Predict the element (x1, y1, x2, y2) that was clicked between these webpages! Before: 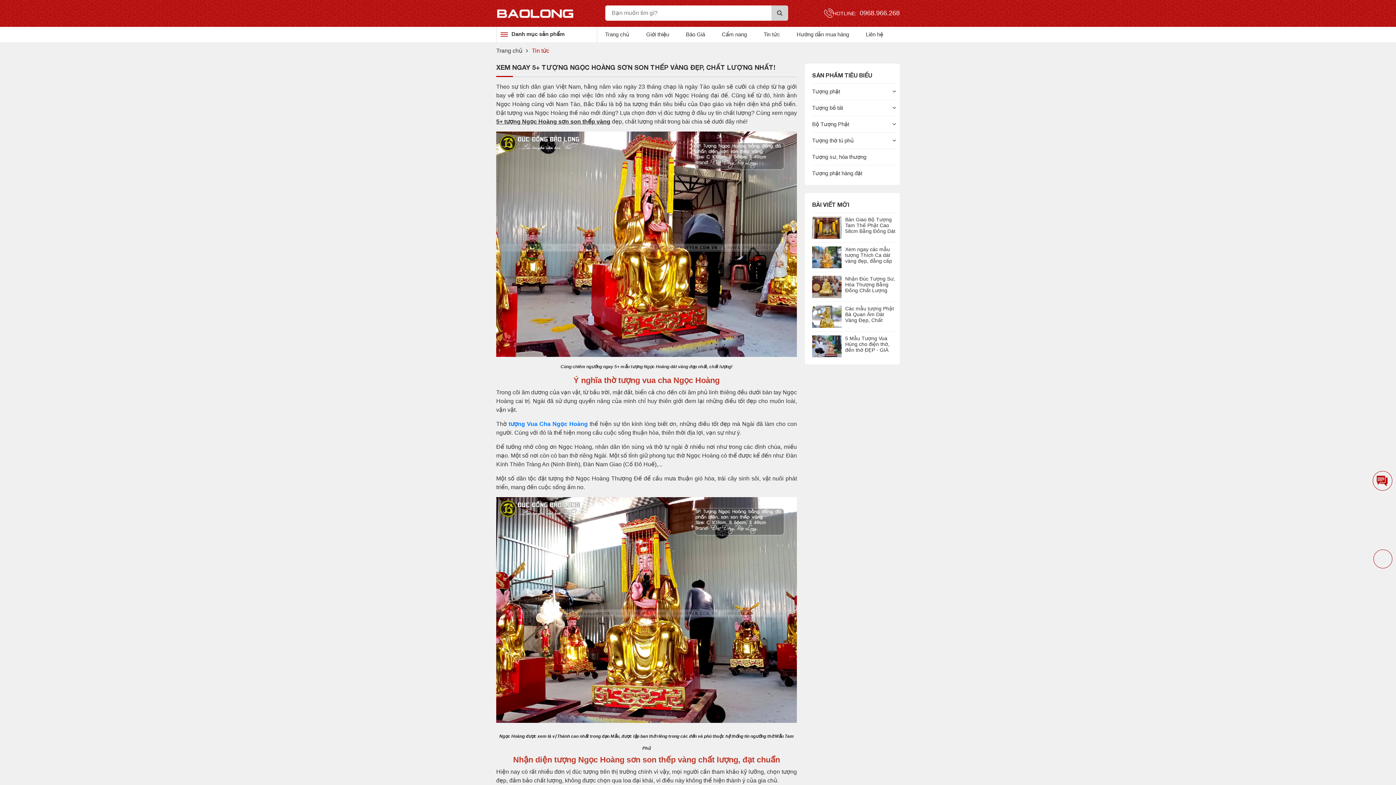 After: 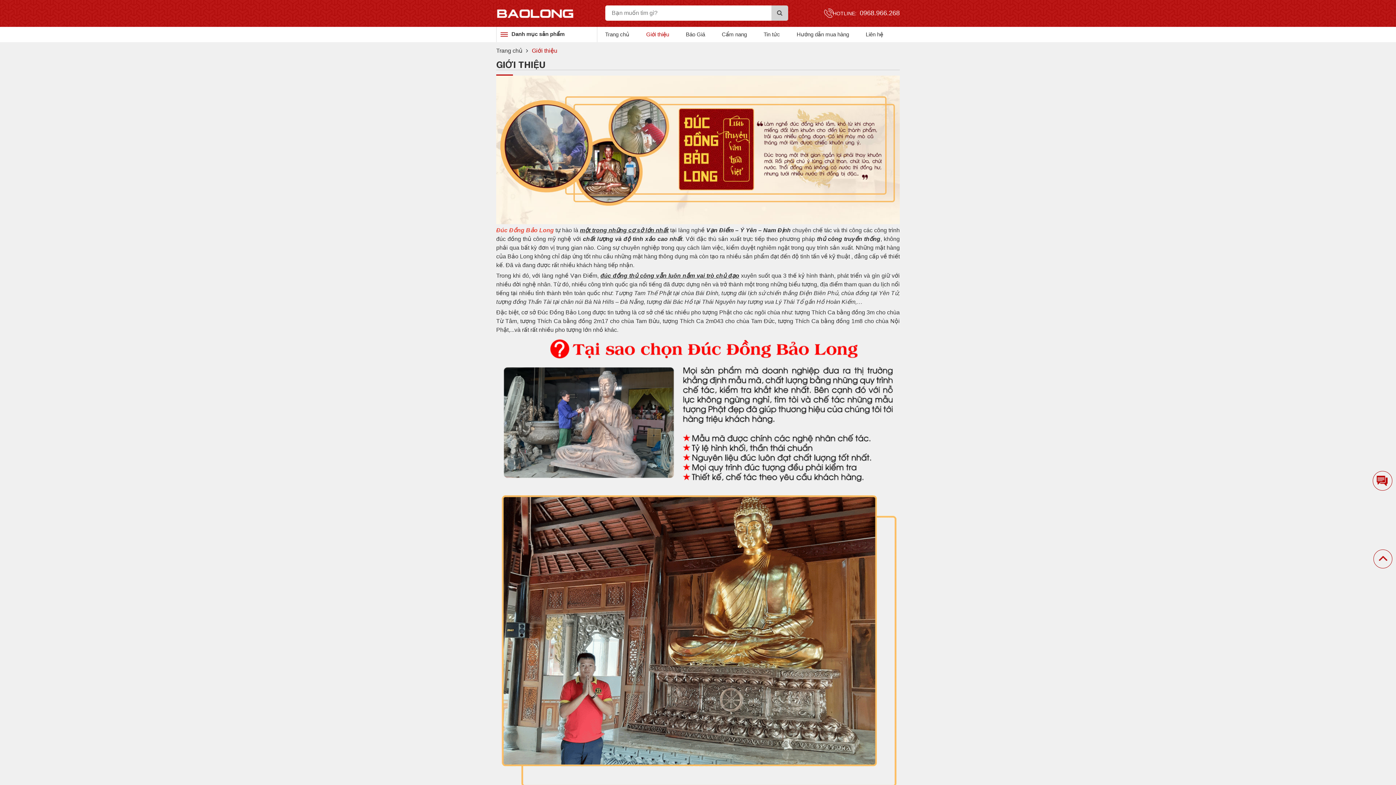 Action: bbox: (646, 31, 669, 37) label: Giới thiệu